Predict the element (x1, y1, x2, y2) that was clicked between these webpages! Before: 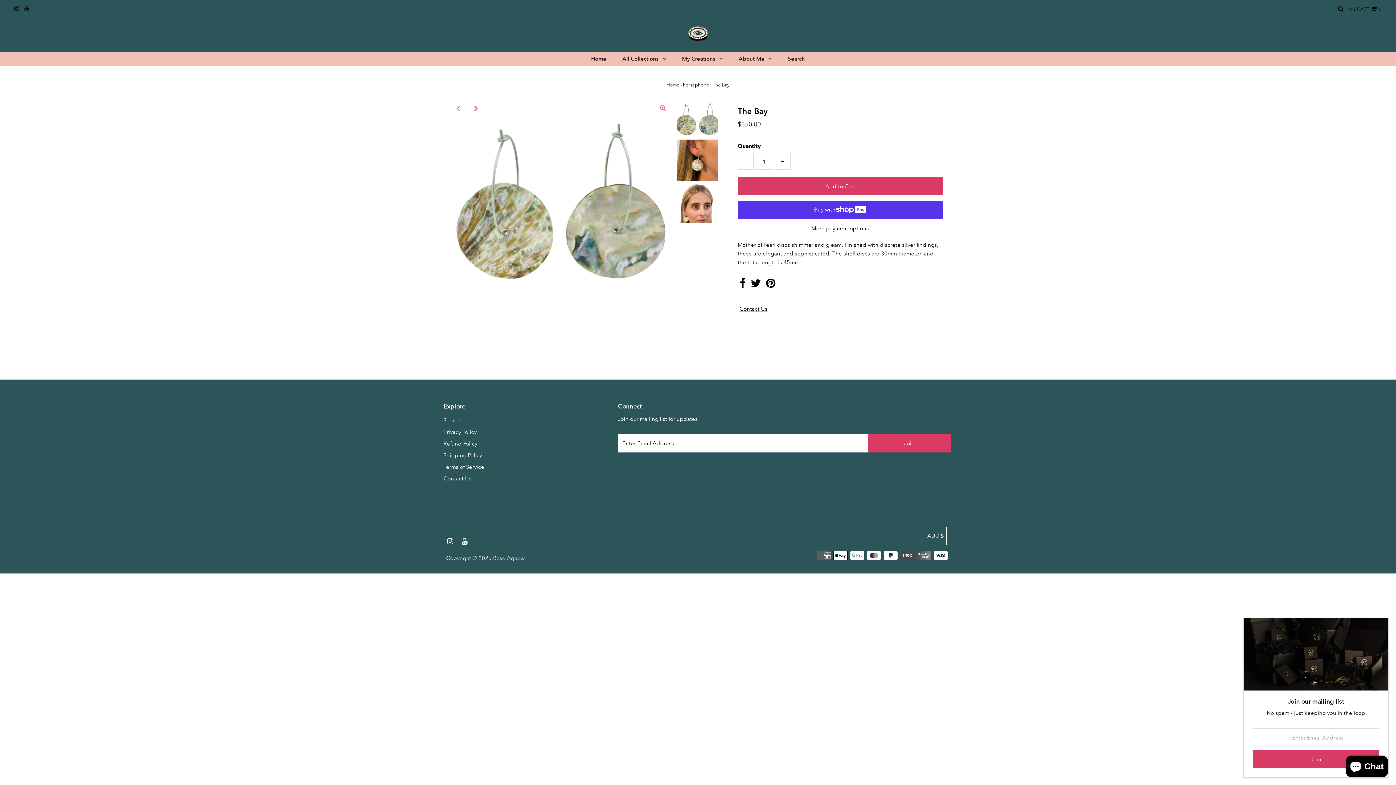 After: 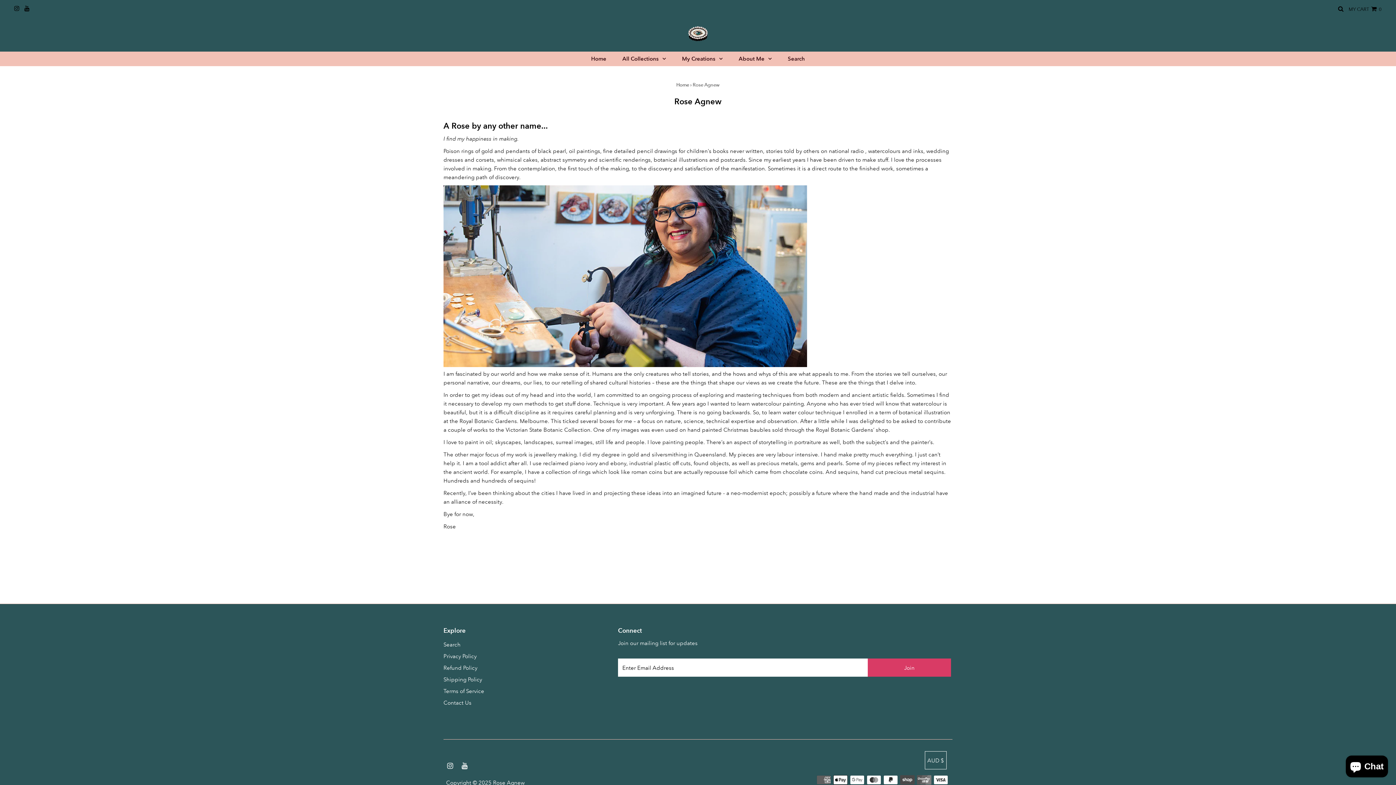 Action: label: About Me bbox: (731, 51, 779, 66)